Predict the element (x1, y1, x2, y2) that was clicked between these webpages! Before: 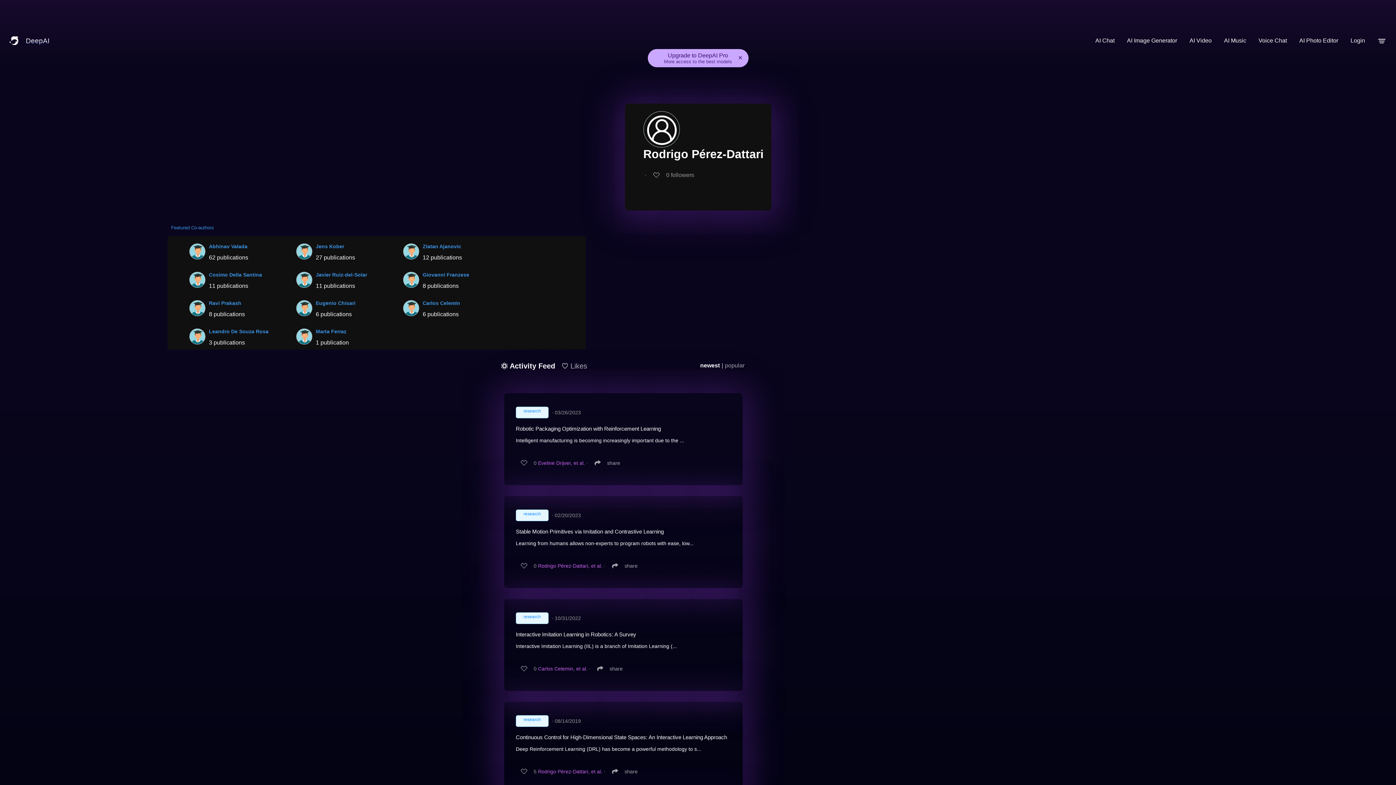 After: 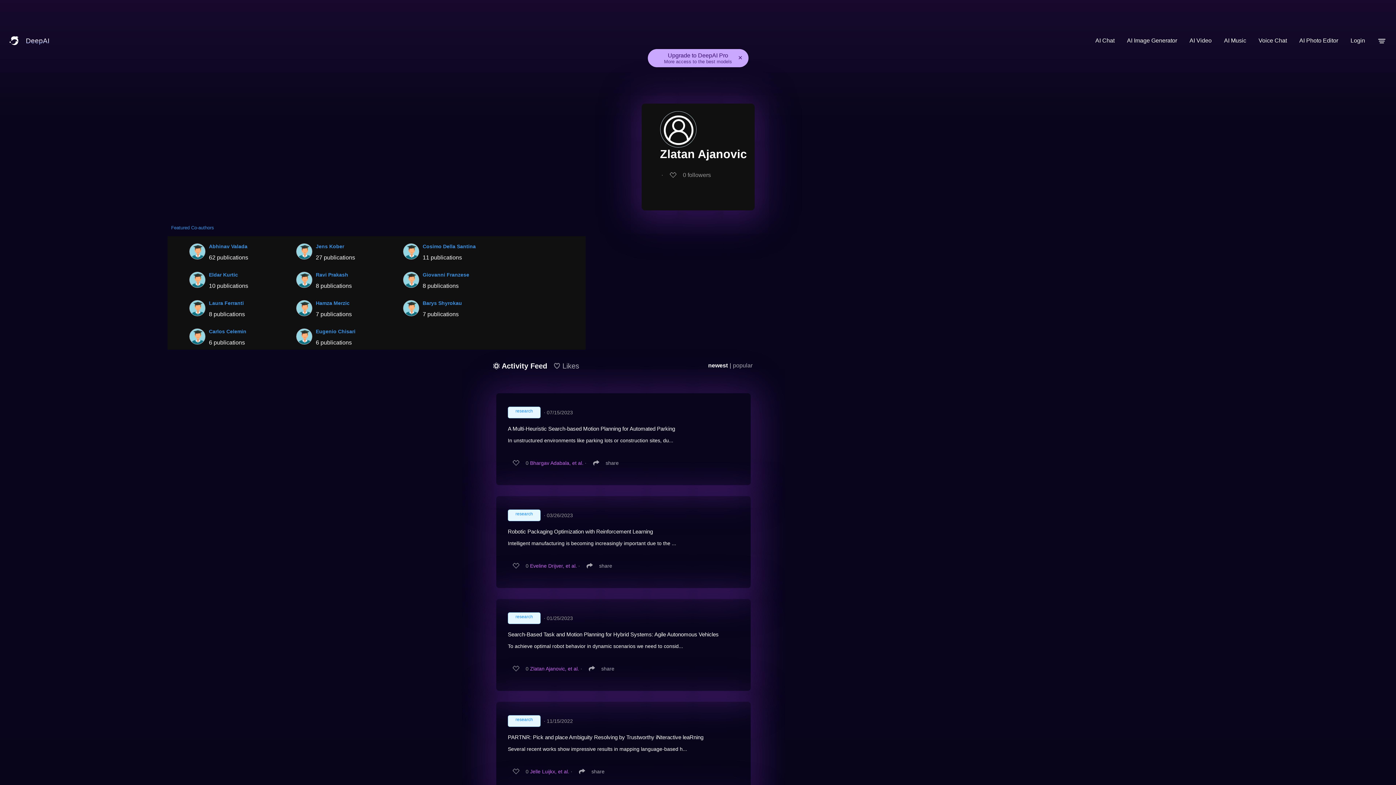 Action: bbox: (403, 240, 419, 261)